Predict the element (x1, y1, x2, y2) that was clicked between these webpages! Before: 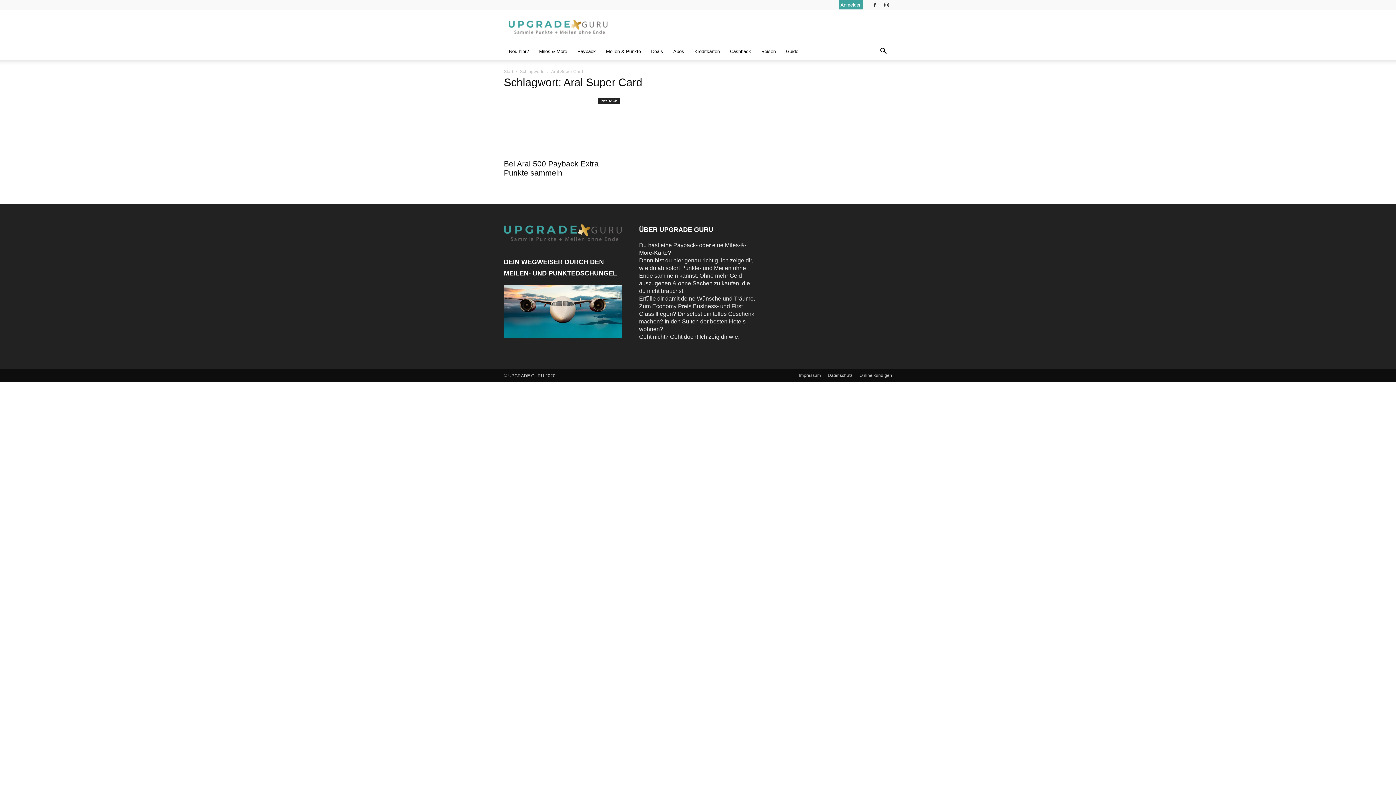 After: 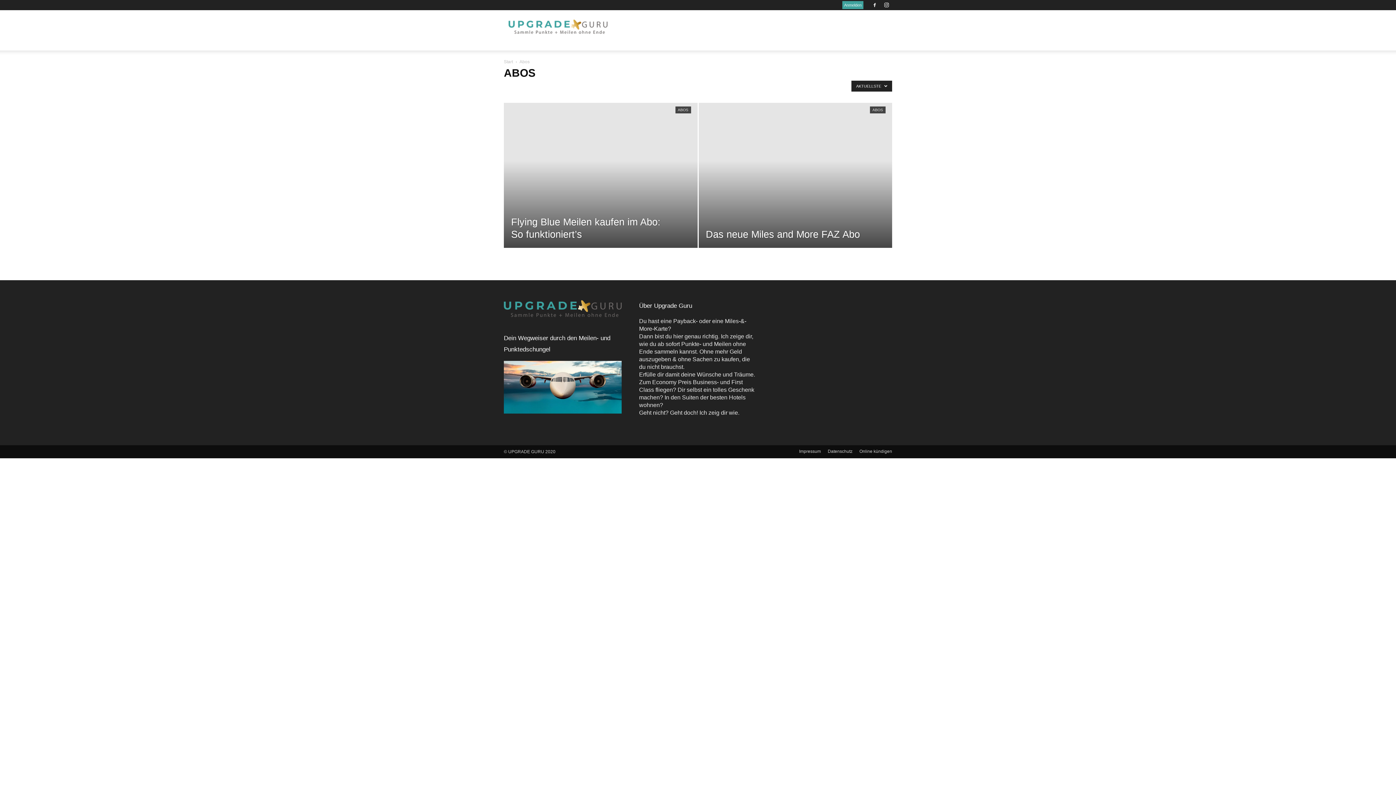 Action: bbox: (668, 42, 689, 60) label: Abos